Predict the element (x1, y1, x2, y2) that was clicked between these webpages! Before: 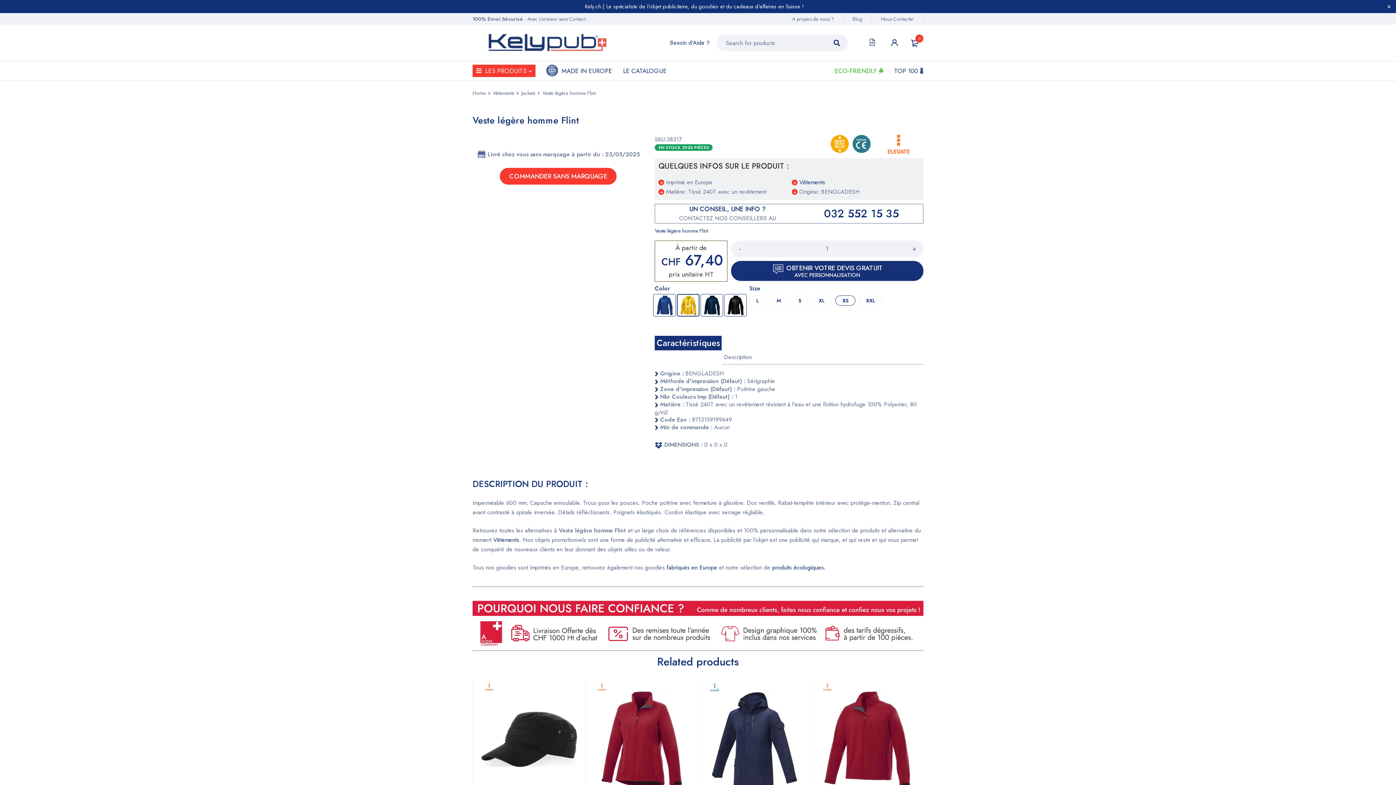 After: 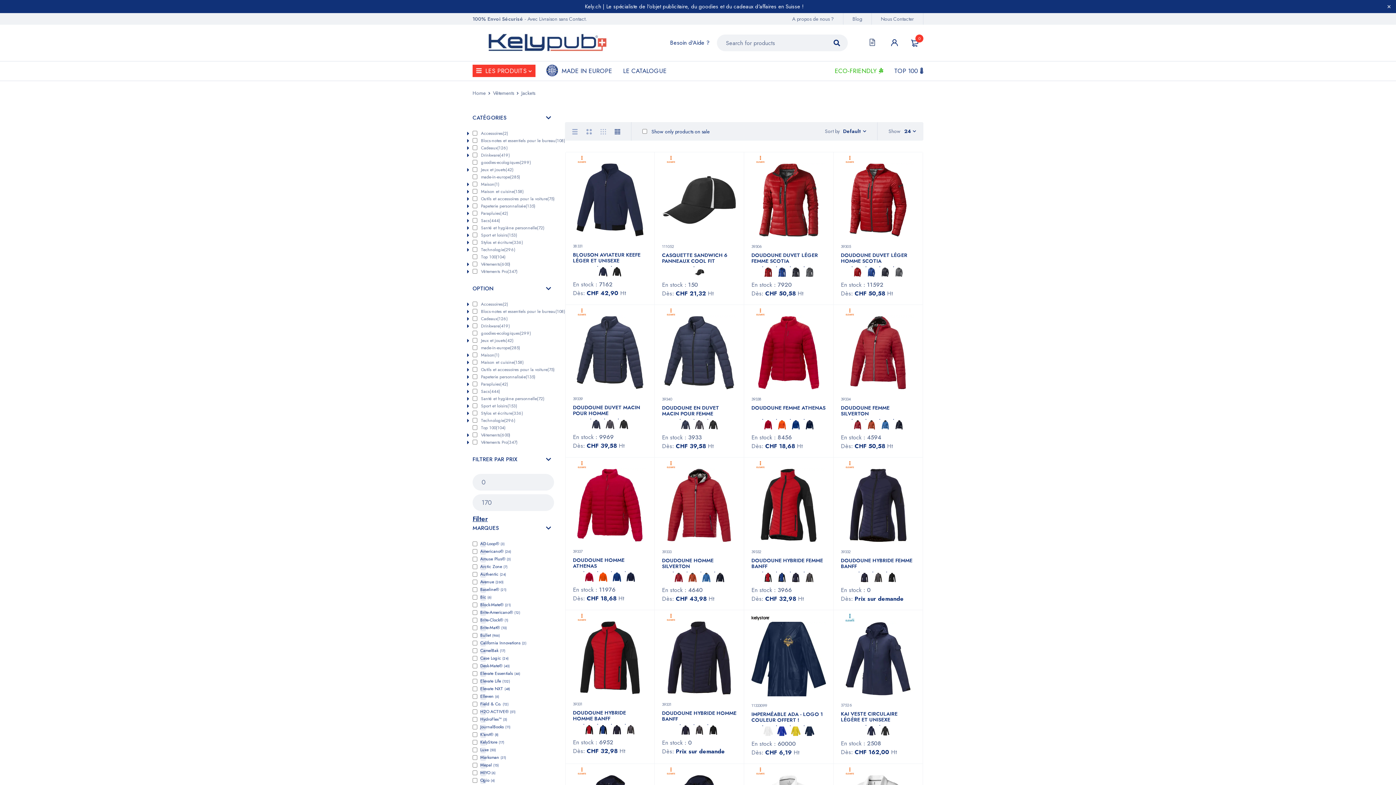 Action: bbox: (521, 88, 535, 97) label: Jackets